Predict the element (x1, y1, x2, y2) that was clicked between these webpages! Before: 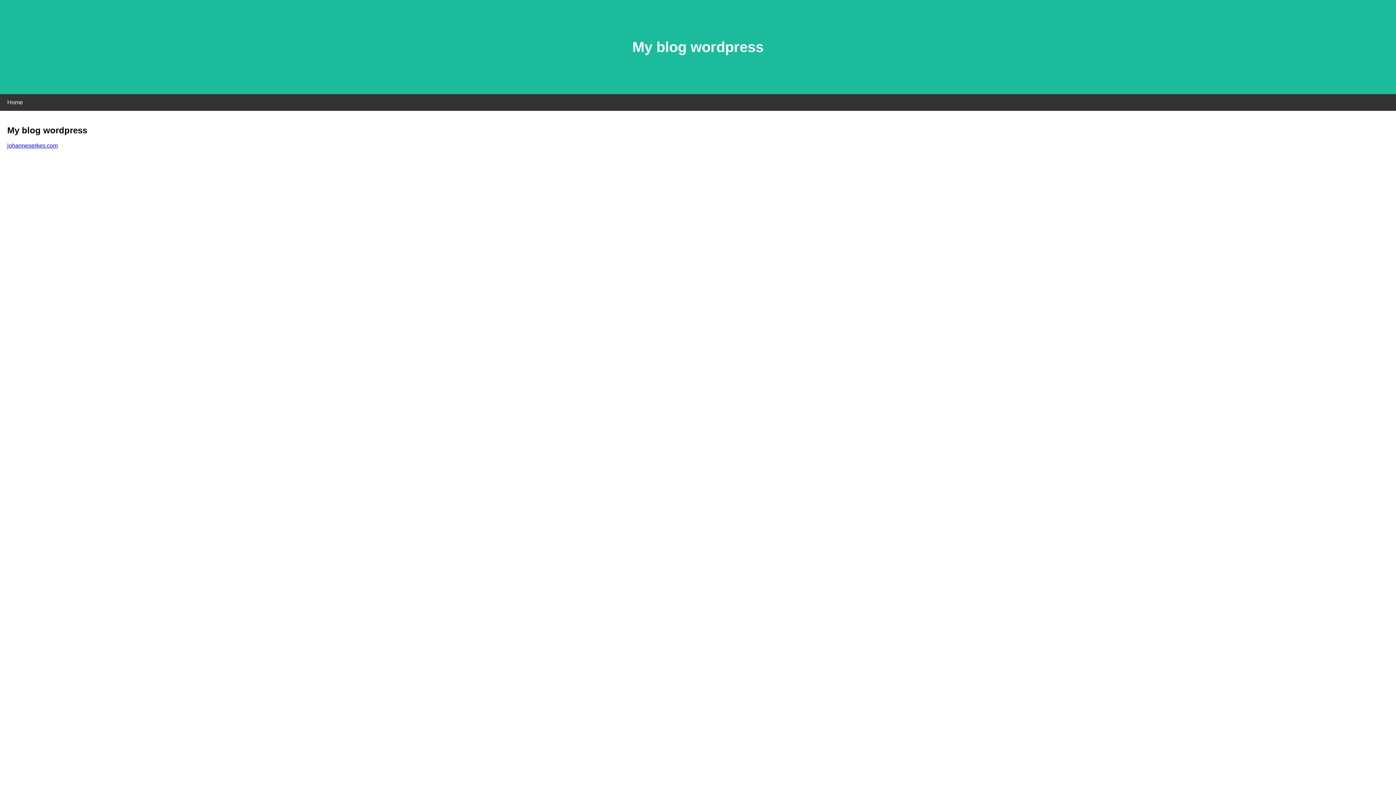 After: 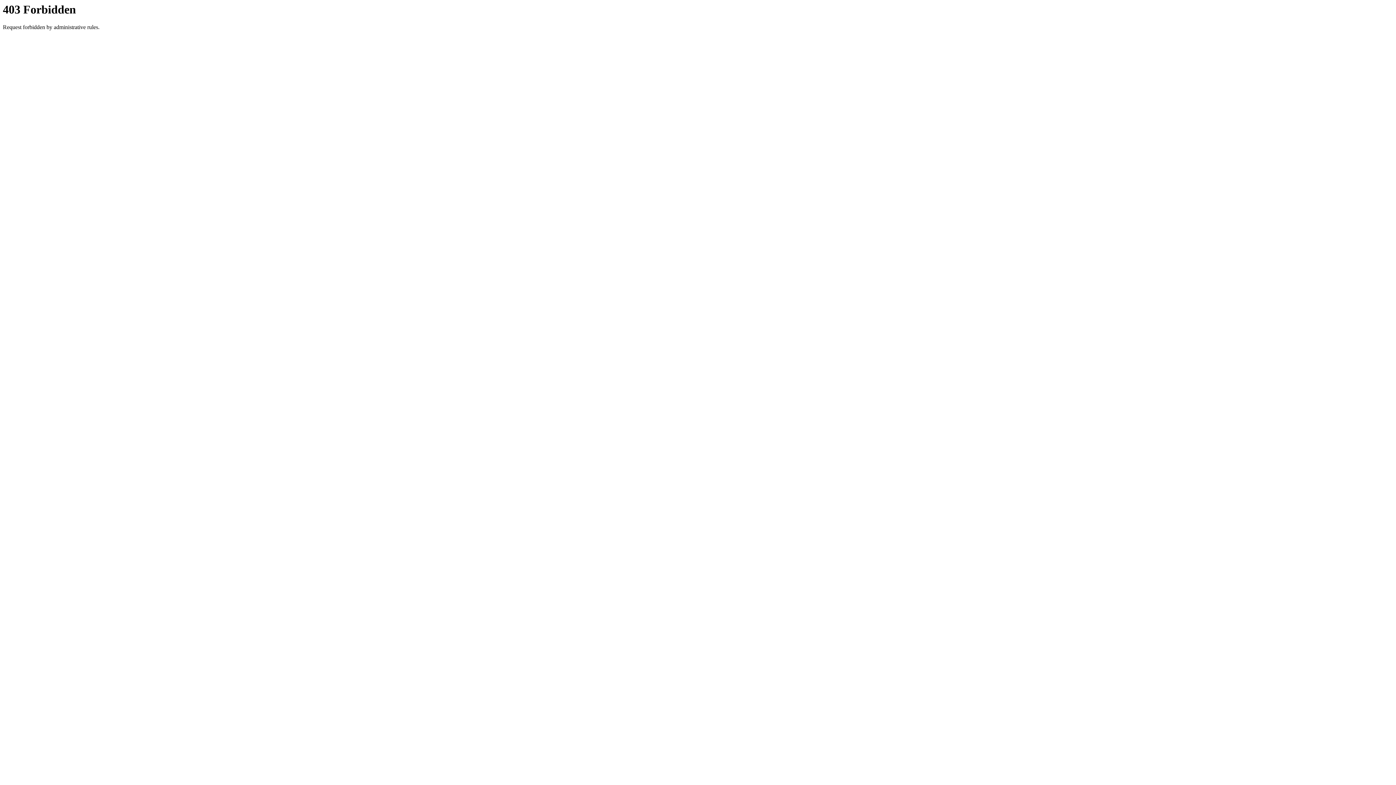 Action: label: johanneserkes.com bbox: (7, 142, 57, 148)